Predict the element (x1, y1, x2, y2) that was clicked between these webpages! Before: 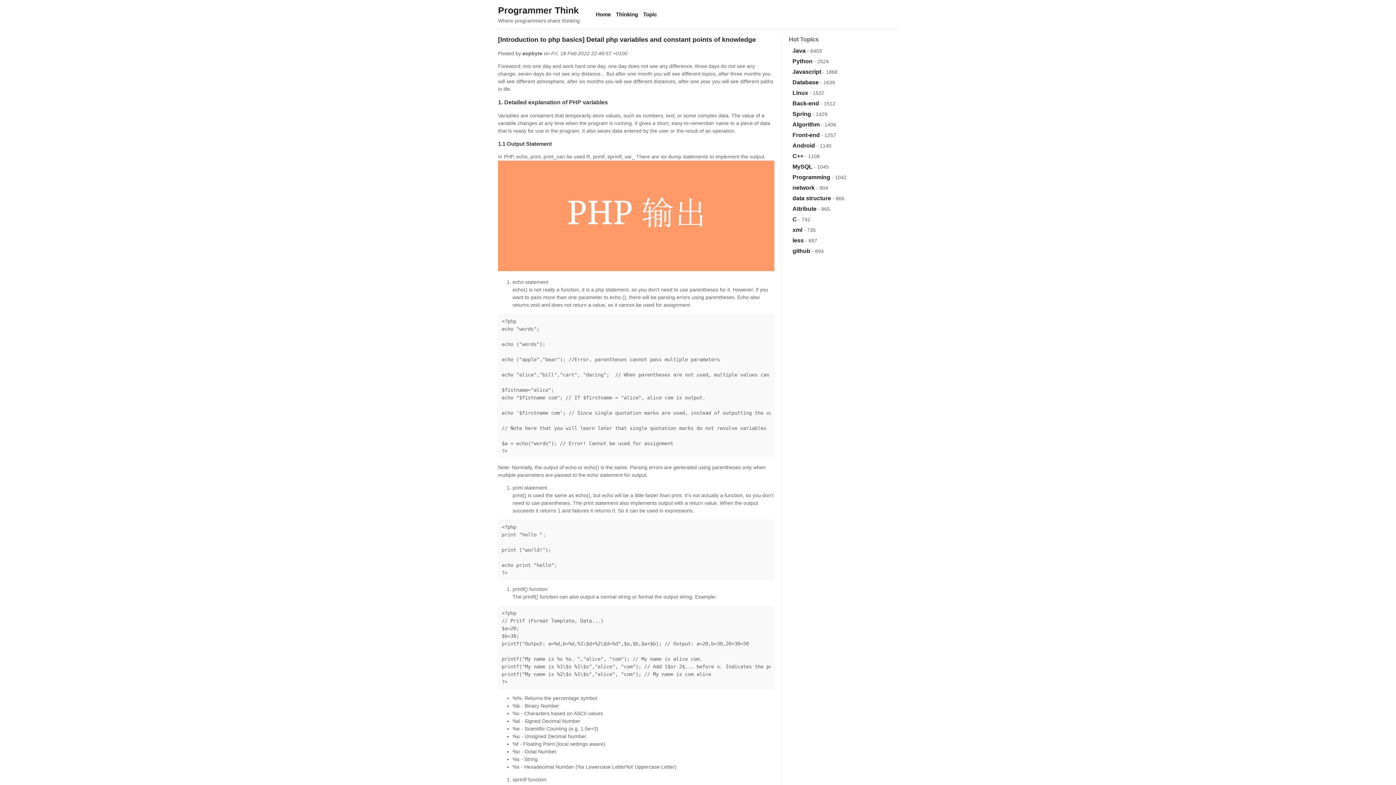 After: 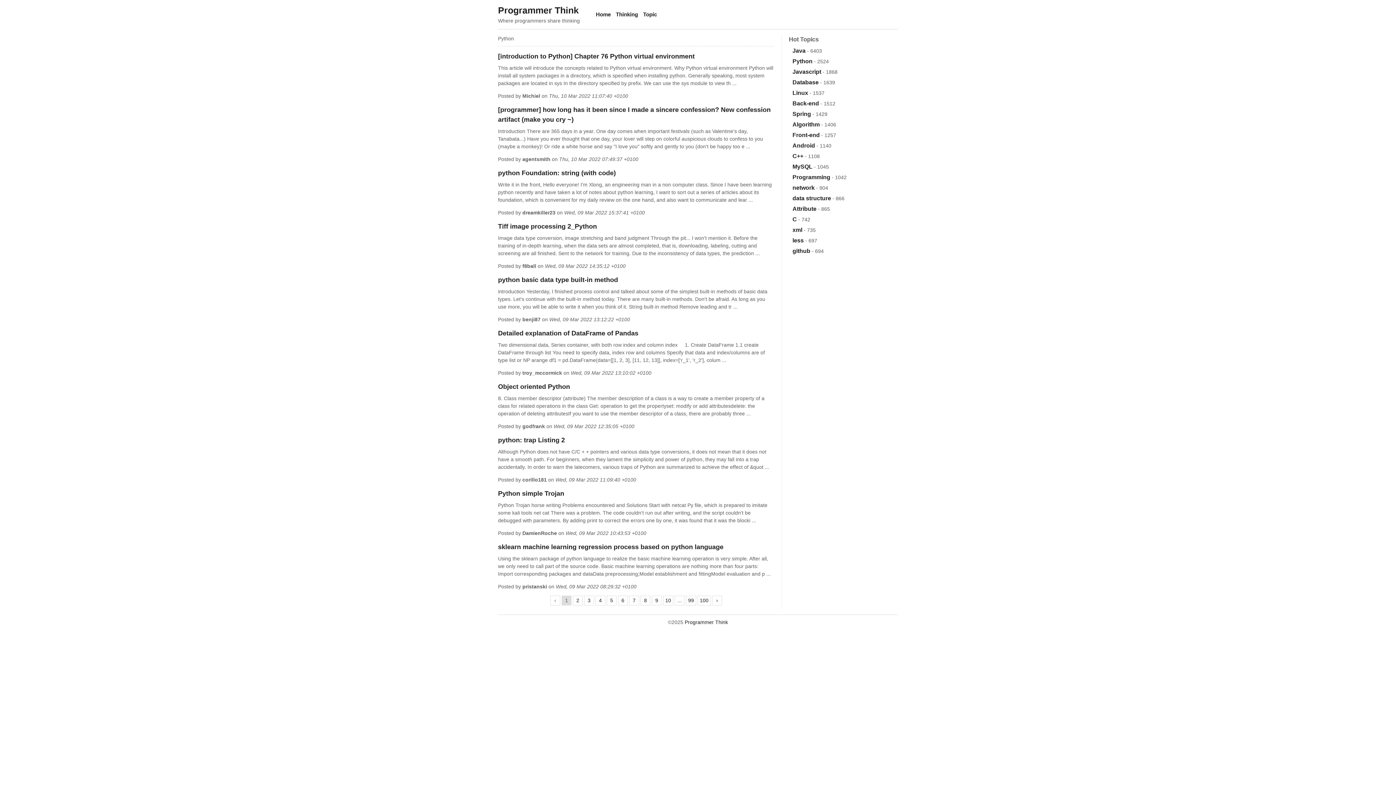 Action: label: Python bbox: (792, 58, 812, 64)